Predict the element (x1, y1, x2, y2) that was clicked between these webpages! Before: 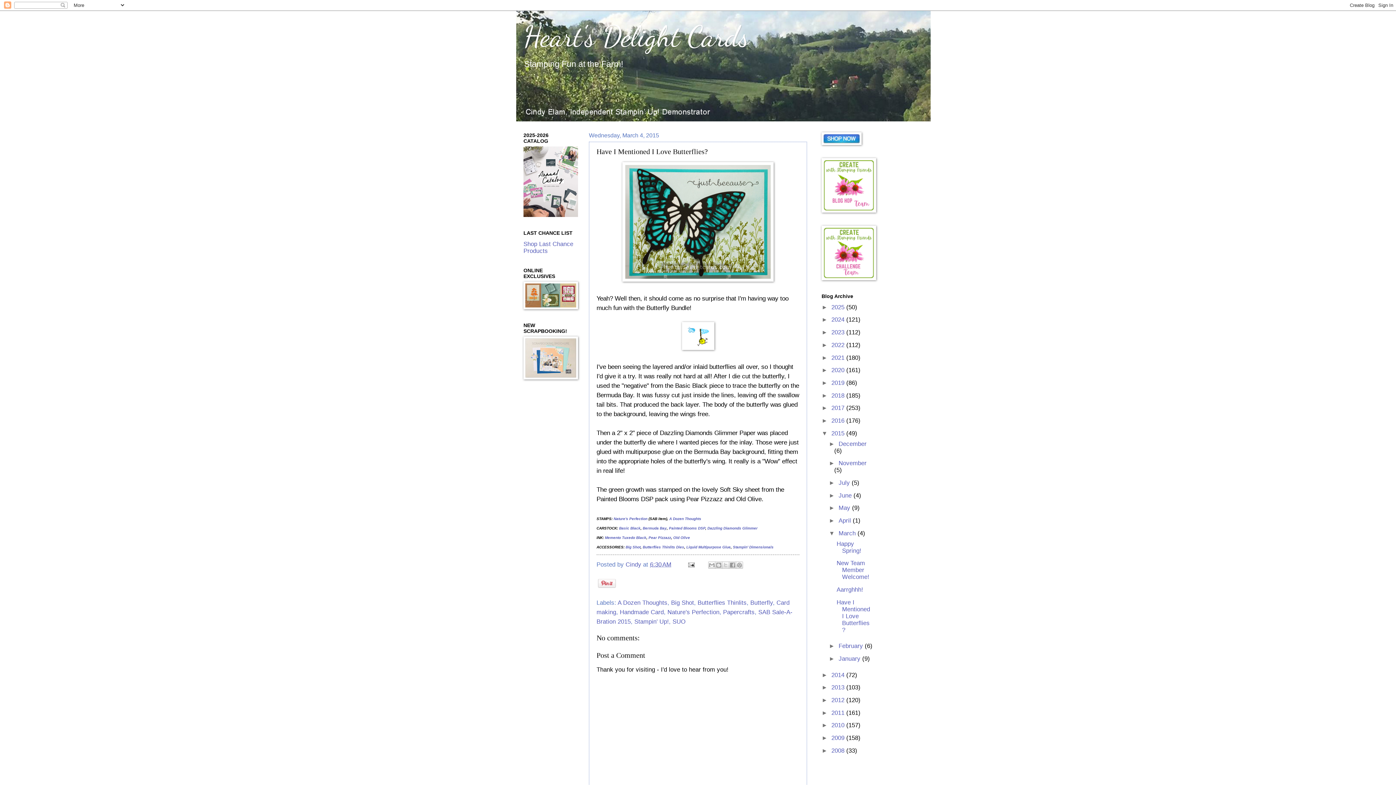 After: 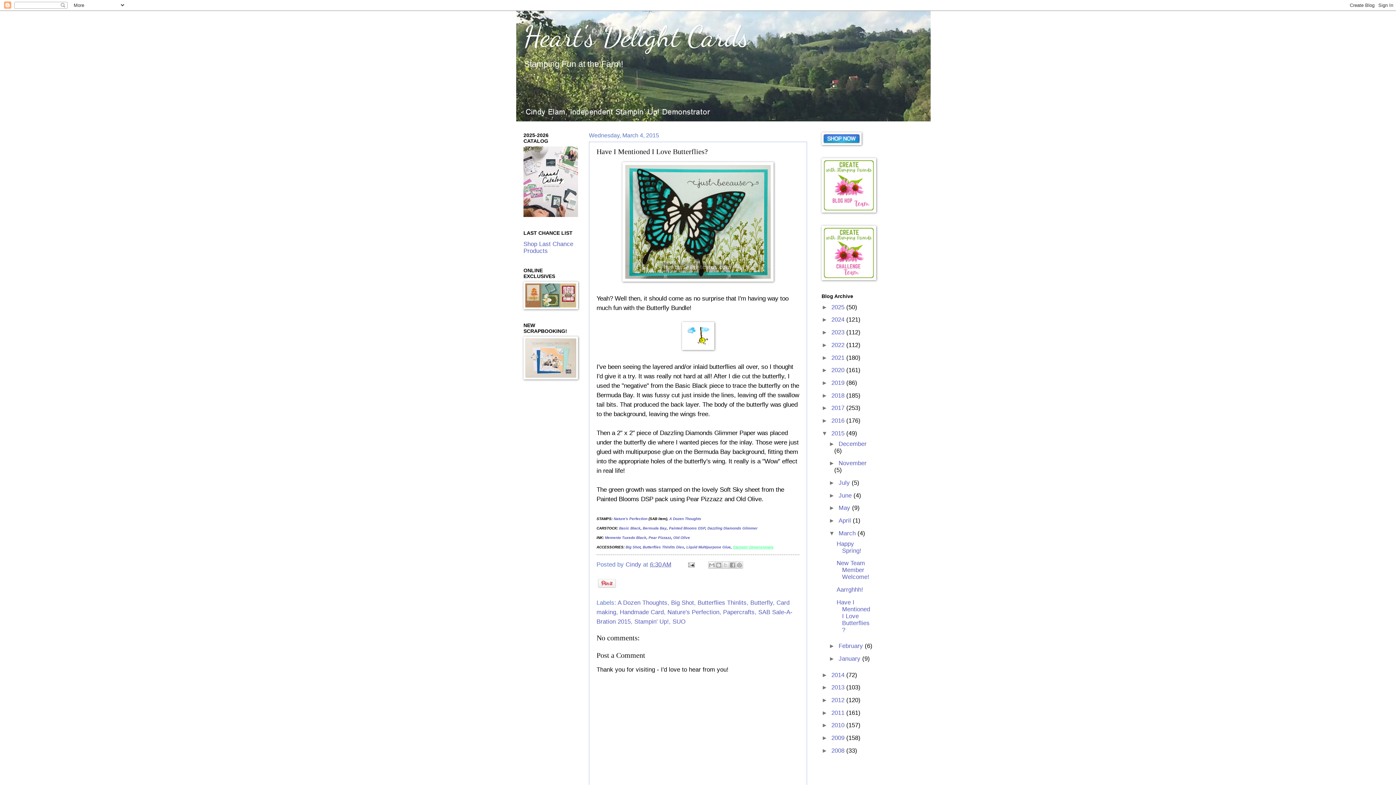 Action: label: Stampin' Dimensionals bbox: (733, 545, 773, 549)